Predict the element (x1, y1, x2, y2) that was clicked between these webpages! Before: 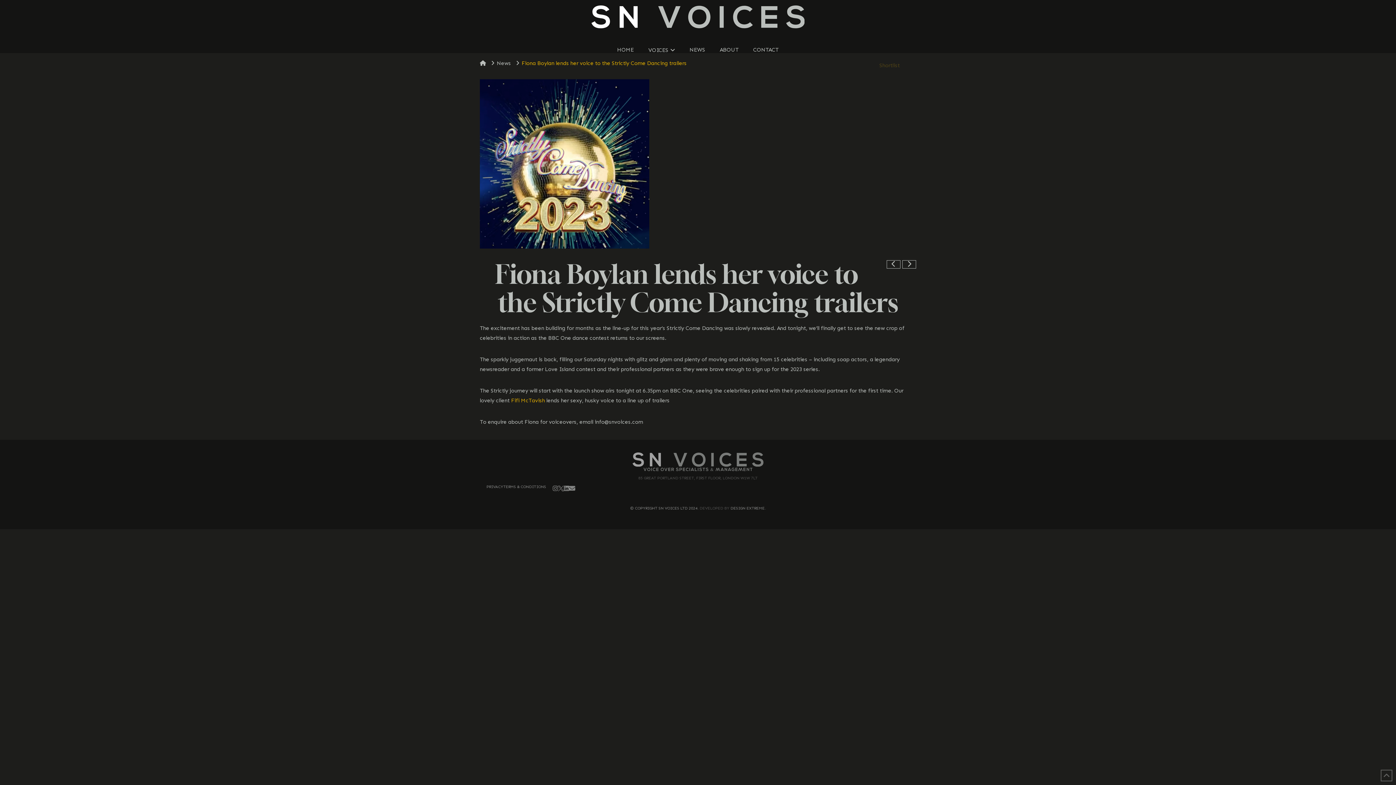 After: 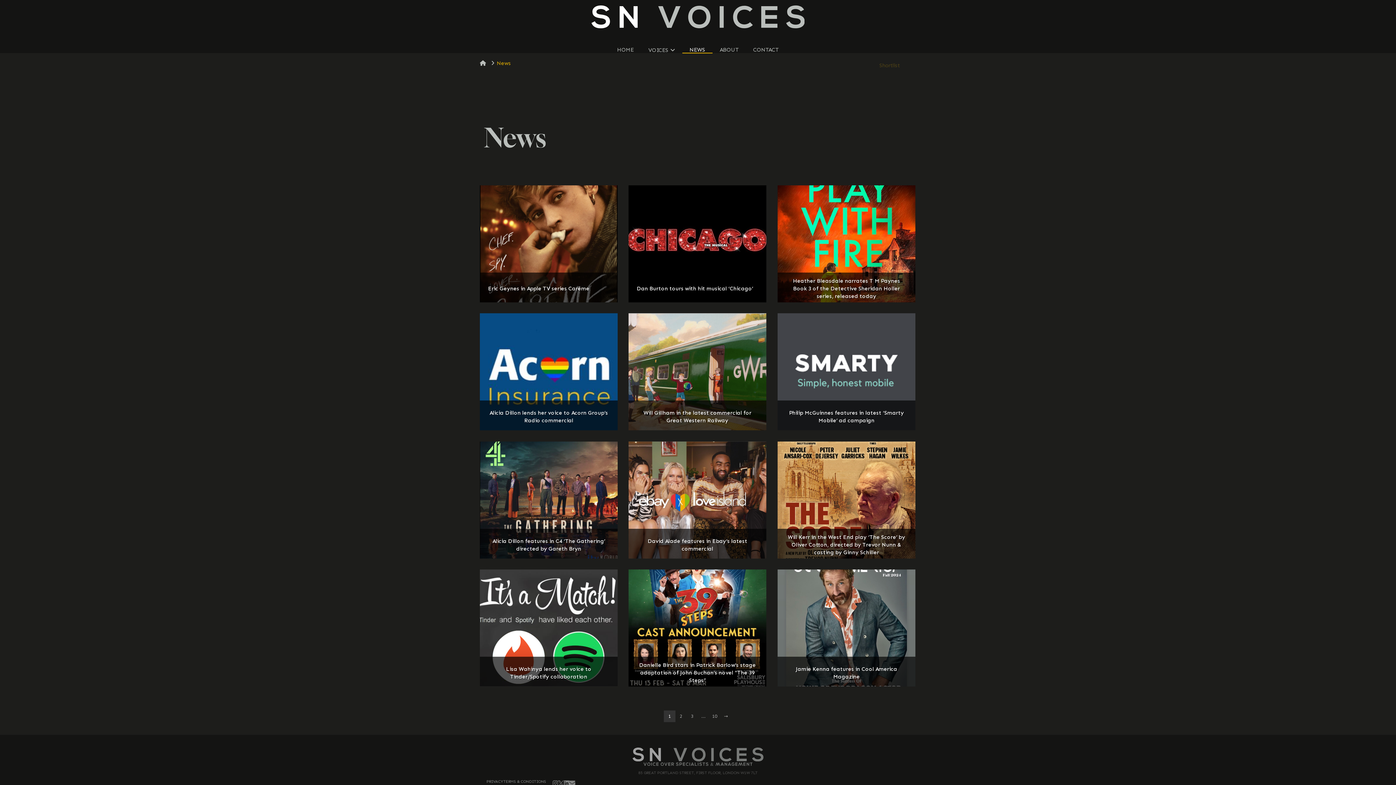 Action: label: News bbox: (496, 58, 511, 67)